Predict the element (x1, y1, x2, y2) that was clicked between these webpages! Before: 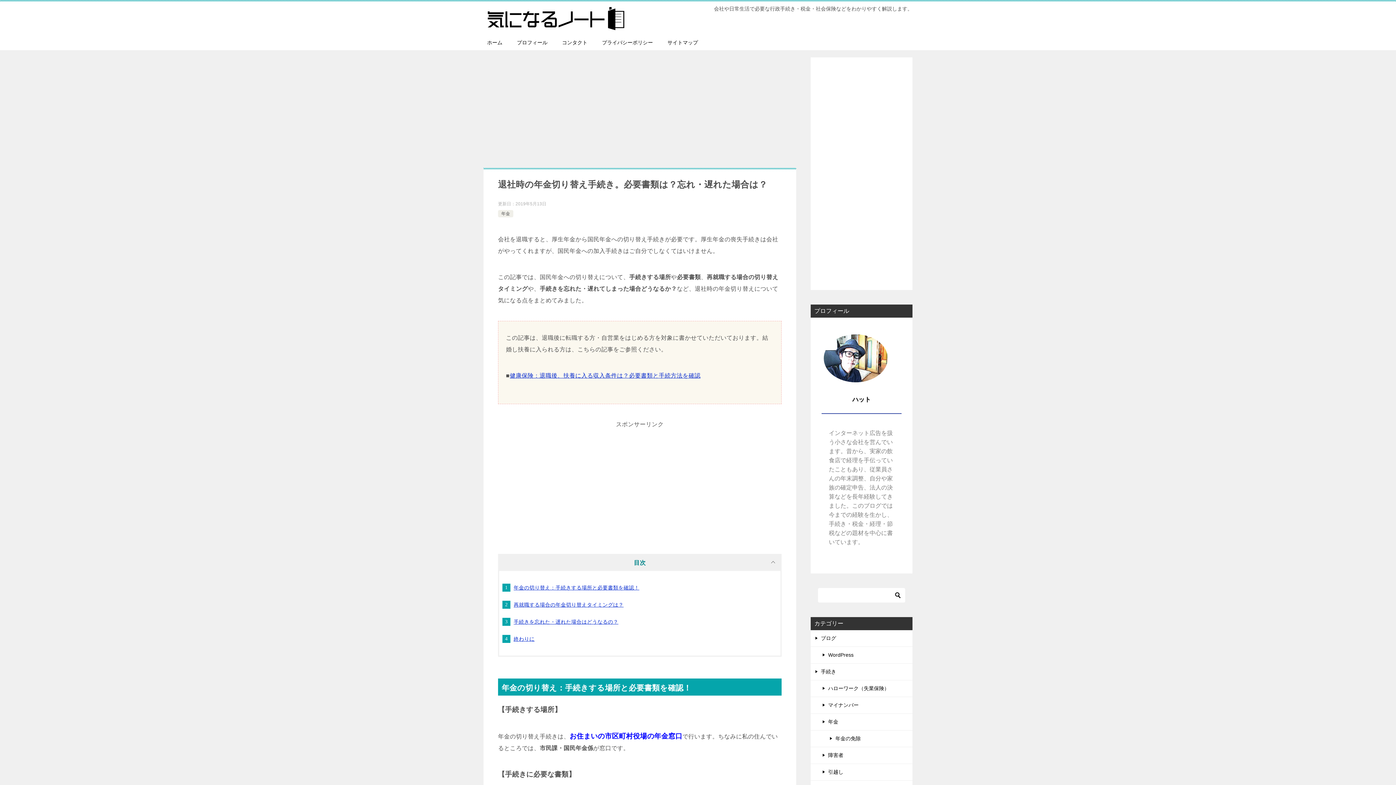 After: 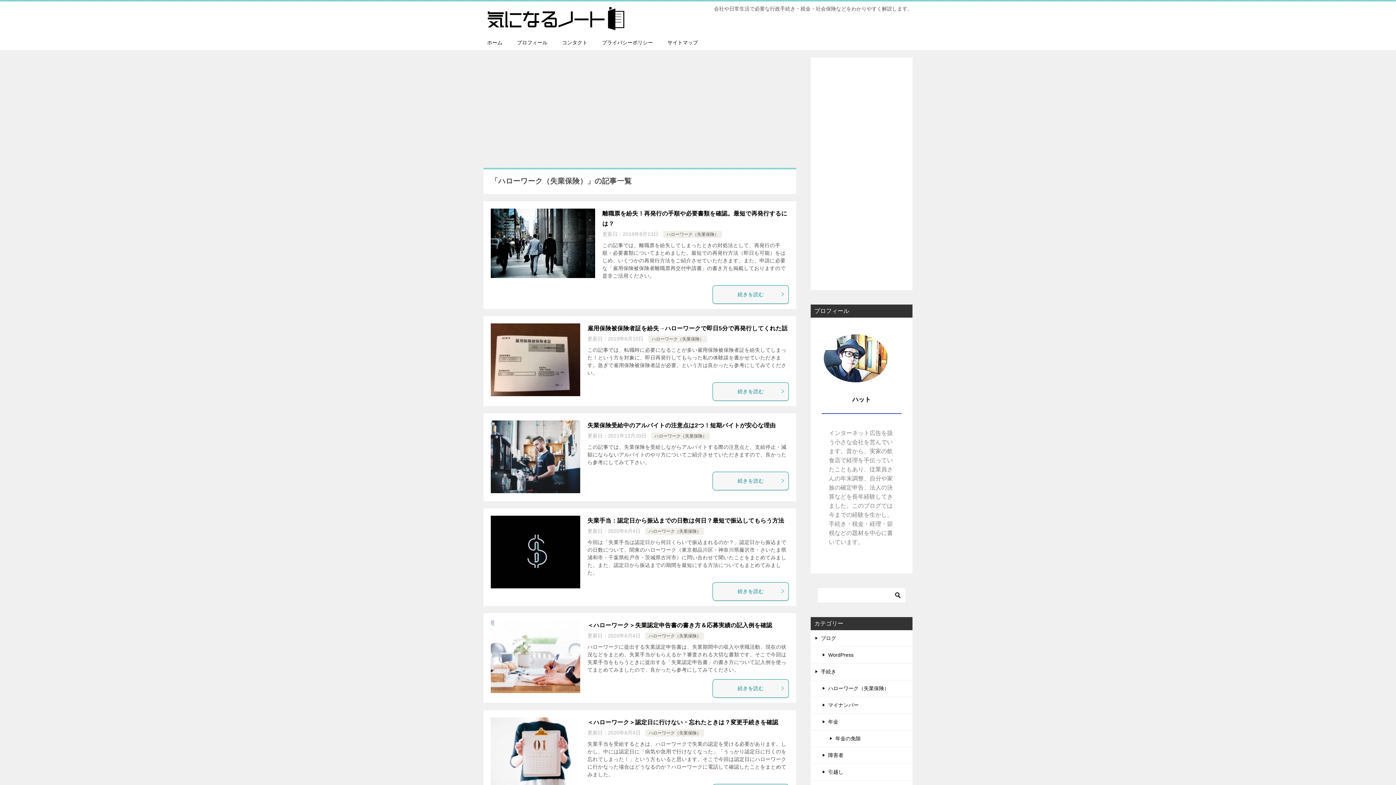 Action: bbox: (810, 680, 912, 696) label: ハローワーク（失業保険）